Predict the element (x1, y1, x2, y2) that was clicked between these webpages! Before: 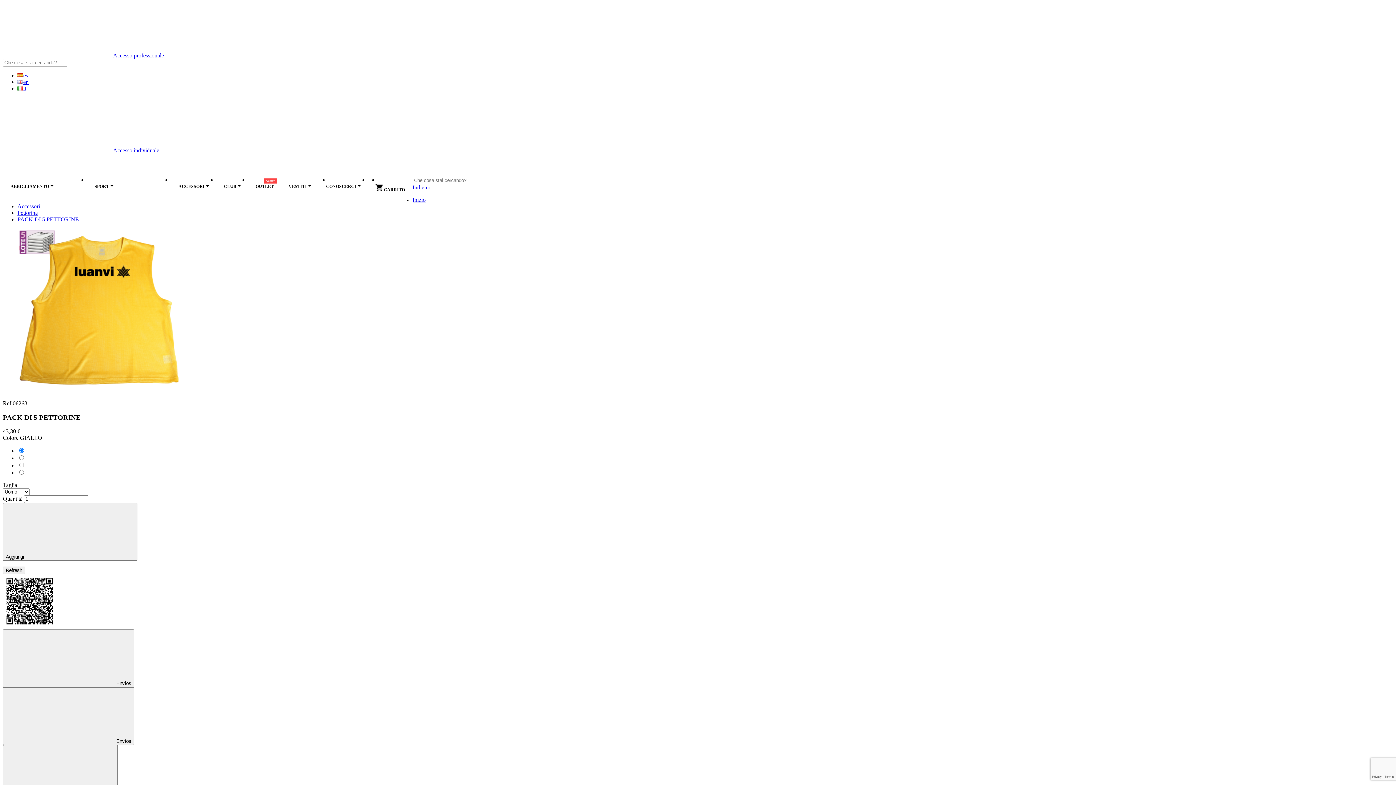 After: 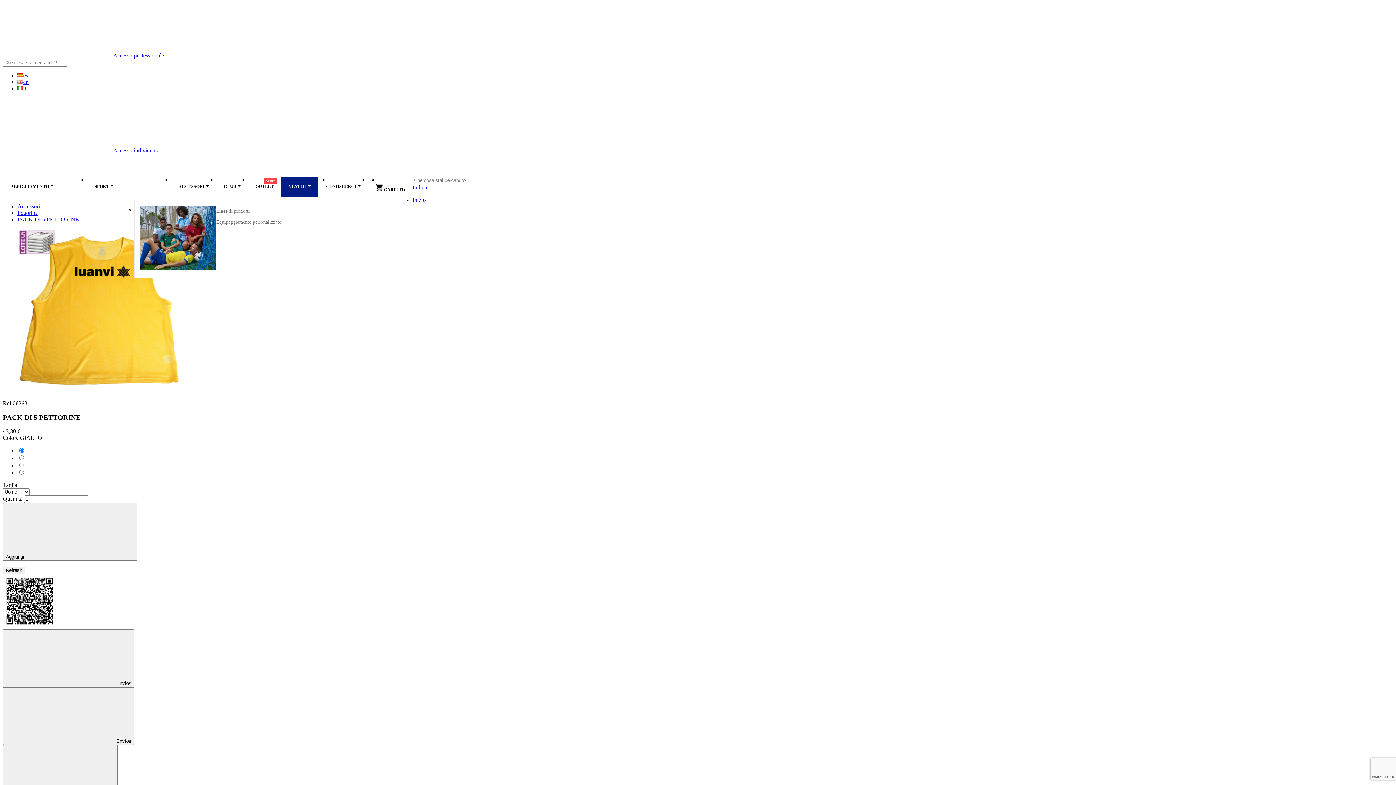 Action: label: VESTITI  bbox: (281, 176, 318, 196)